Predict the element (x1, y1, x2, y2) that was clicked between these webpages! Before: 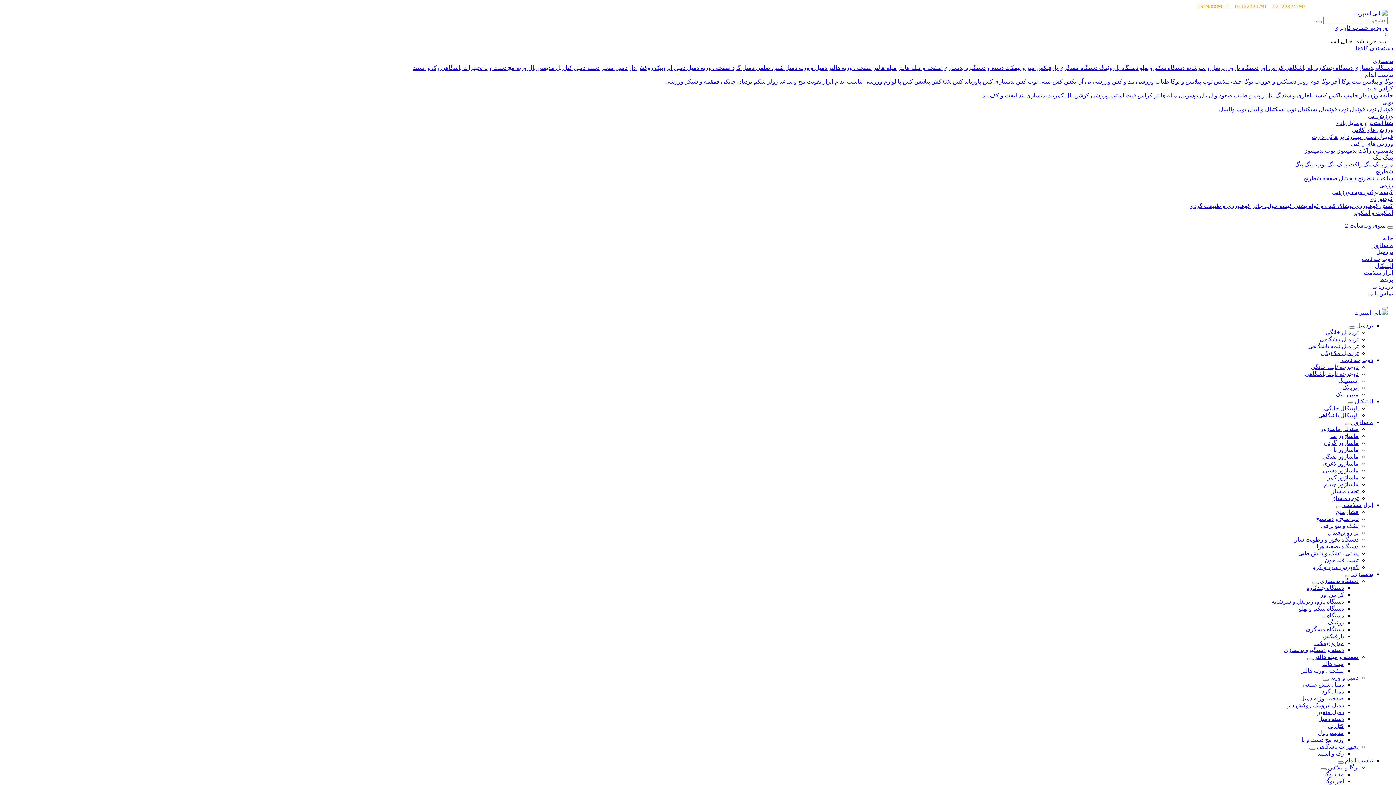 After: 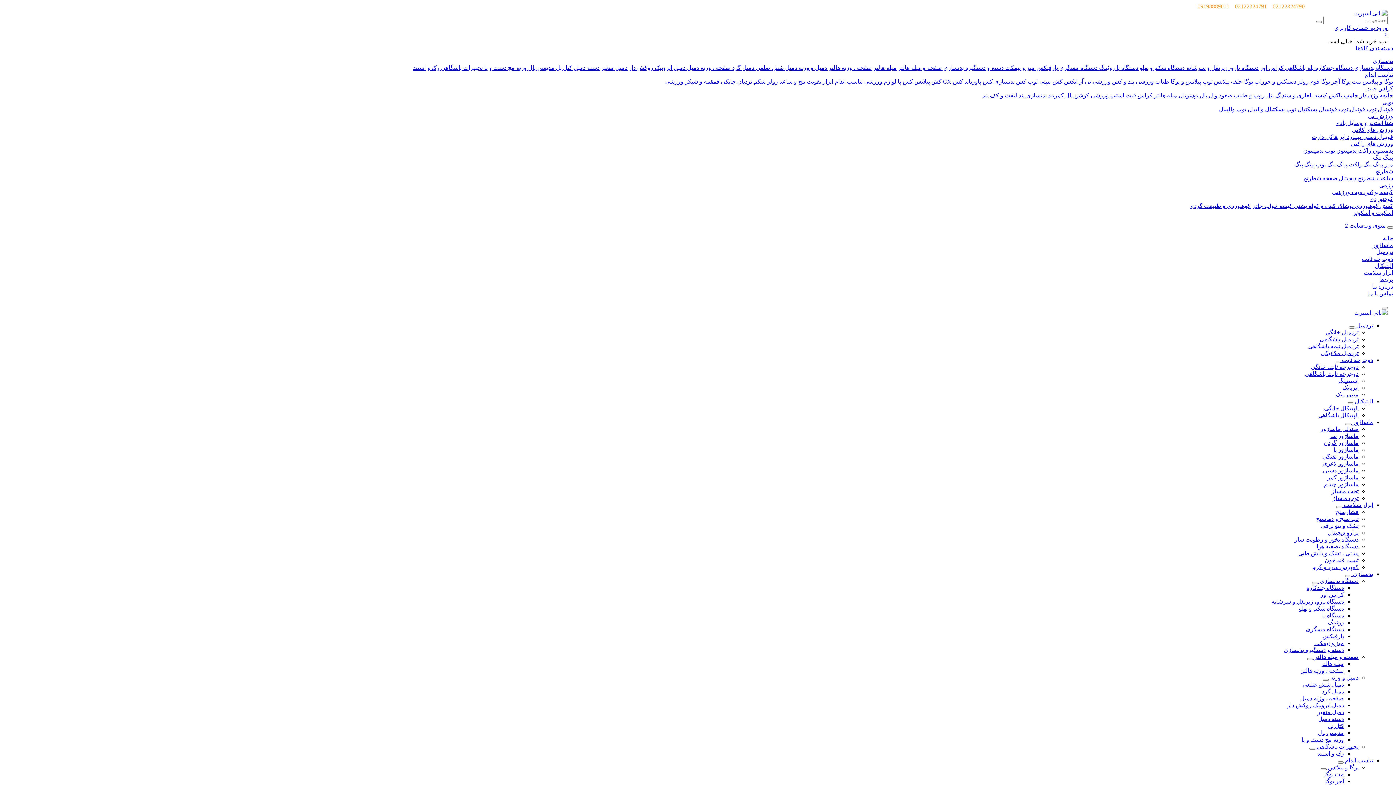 Action: label: توپ ماساژ bbox: (1333, 495, 1358, 501)